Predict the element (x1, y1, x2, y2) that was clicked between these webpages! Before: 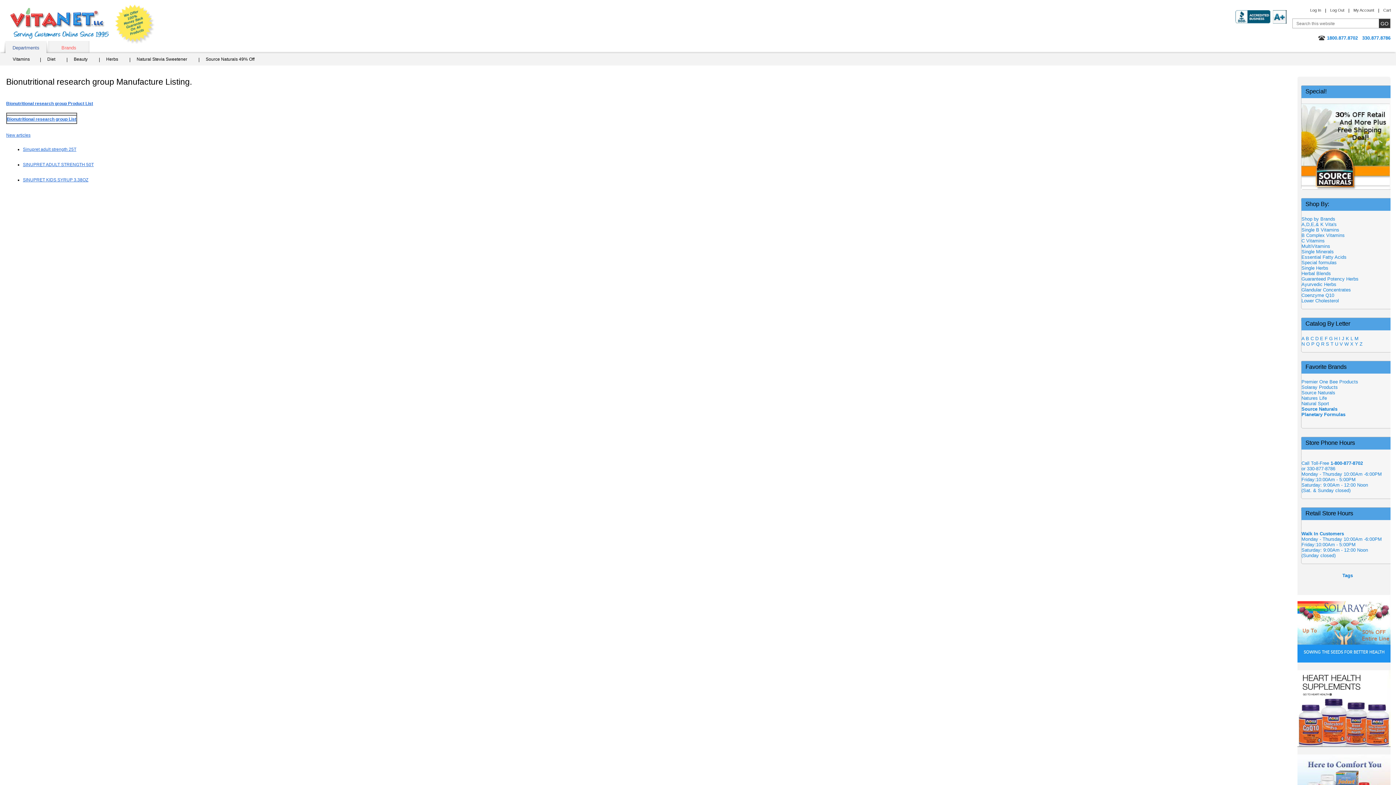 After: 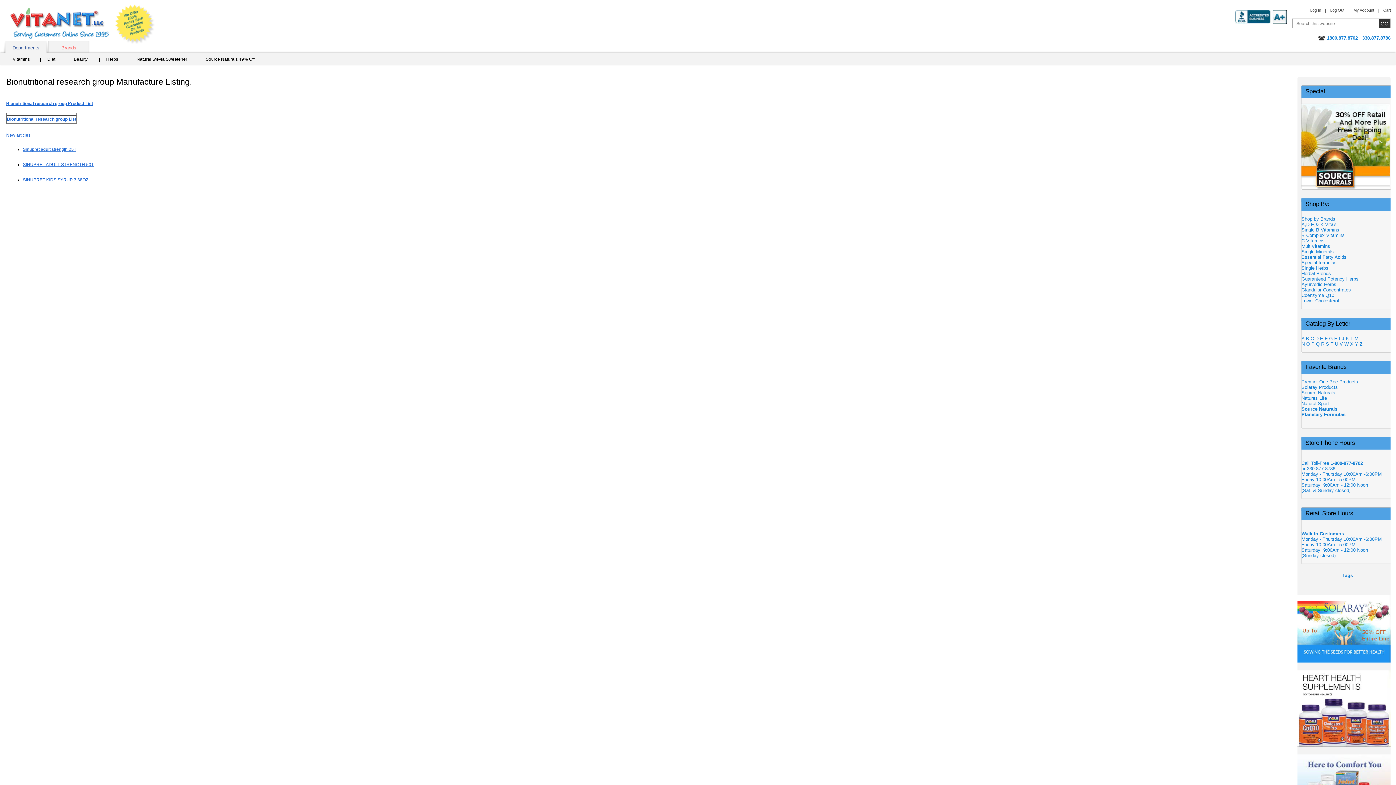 Action: label: Bionutritional research group List bbox: (6, 116, 76, 121)